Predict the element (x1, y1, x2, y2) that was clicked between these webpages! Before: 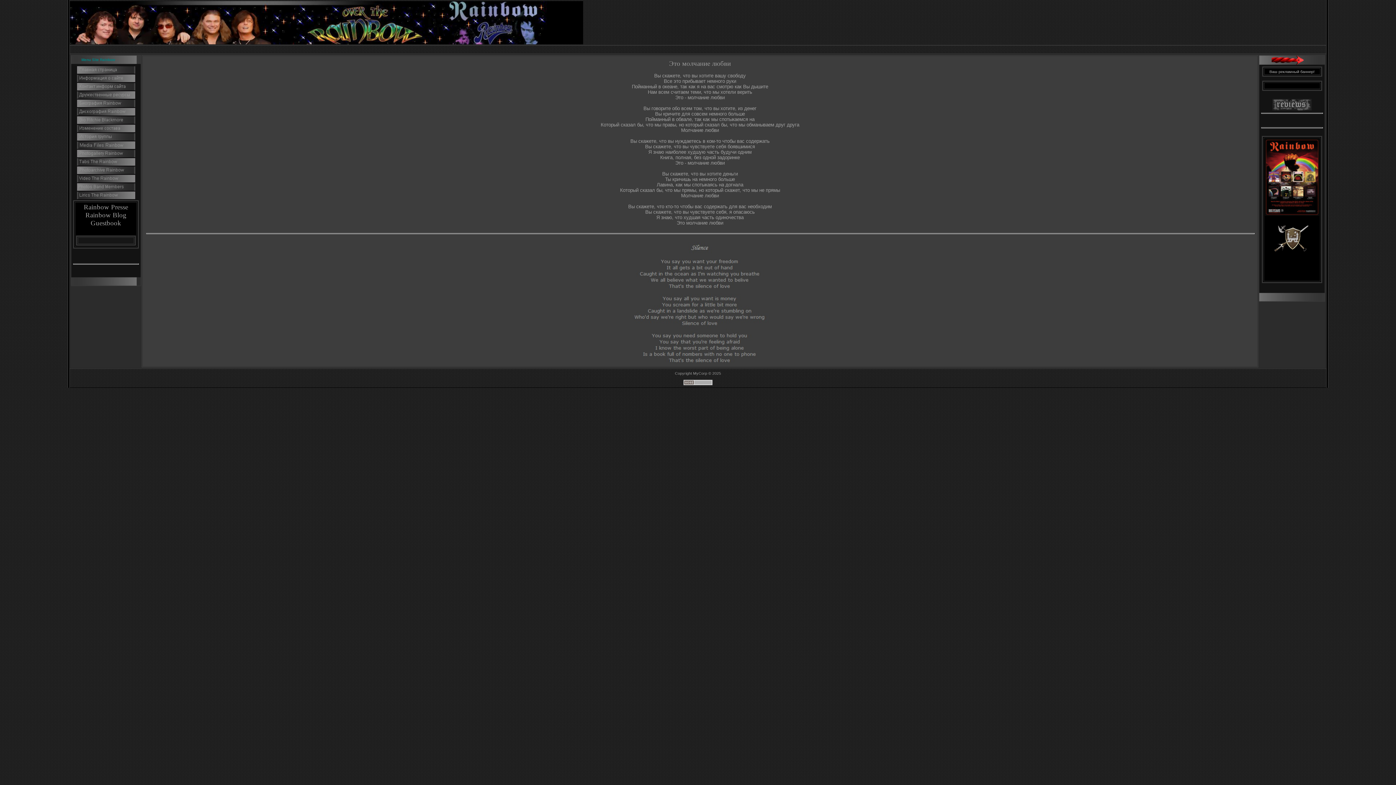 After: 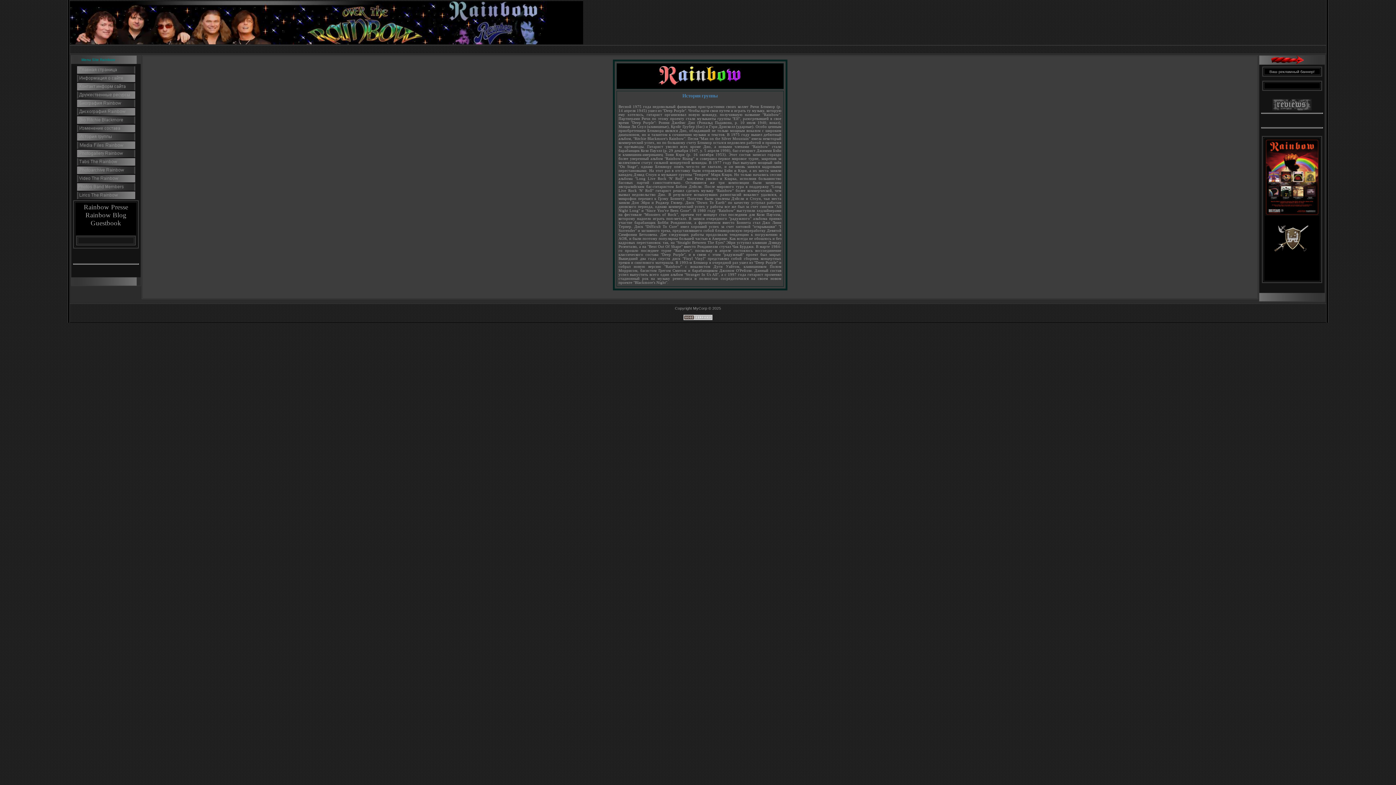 Action: bbox: (76, 137, 135, 141)